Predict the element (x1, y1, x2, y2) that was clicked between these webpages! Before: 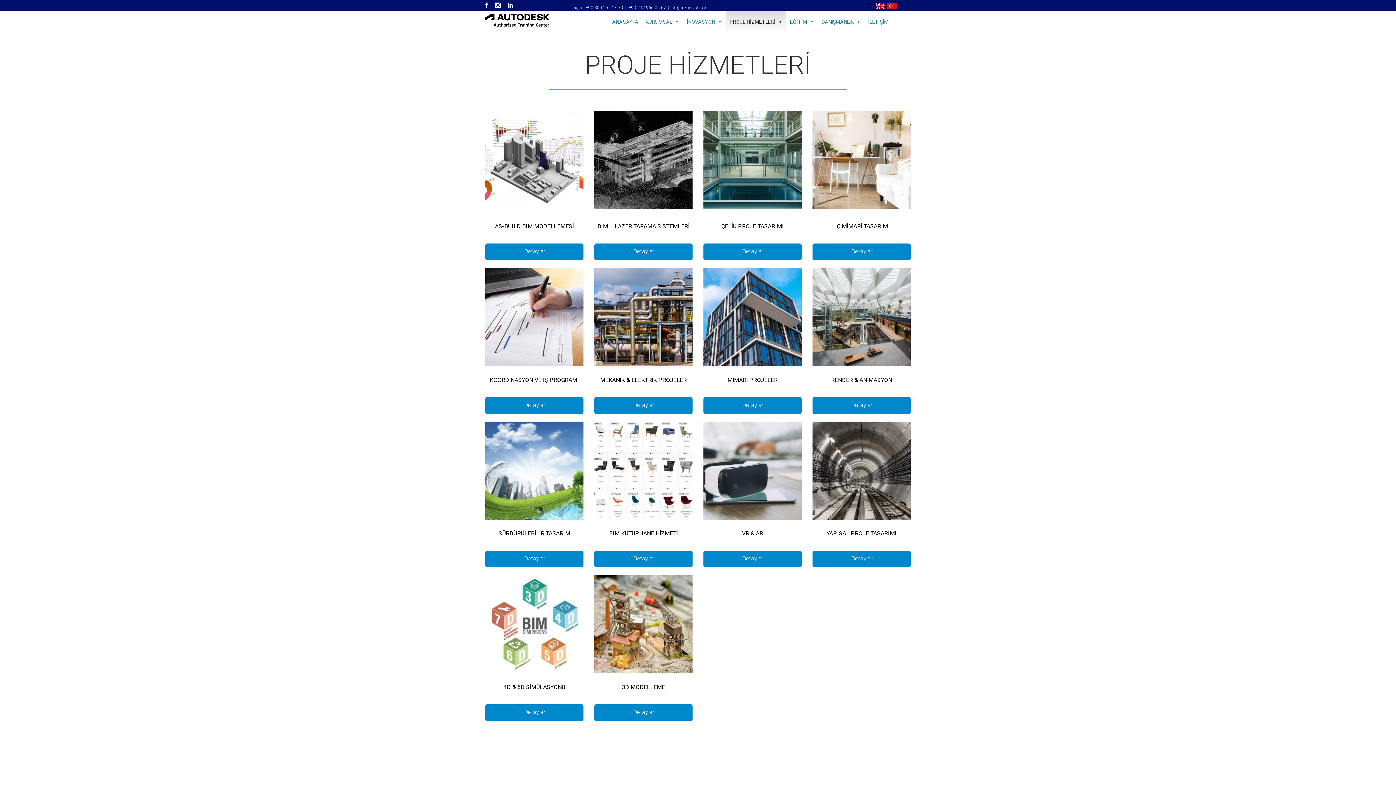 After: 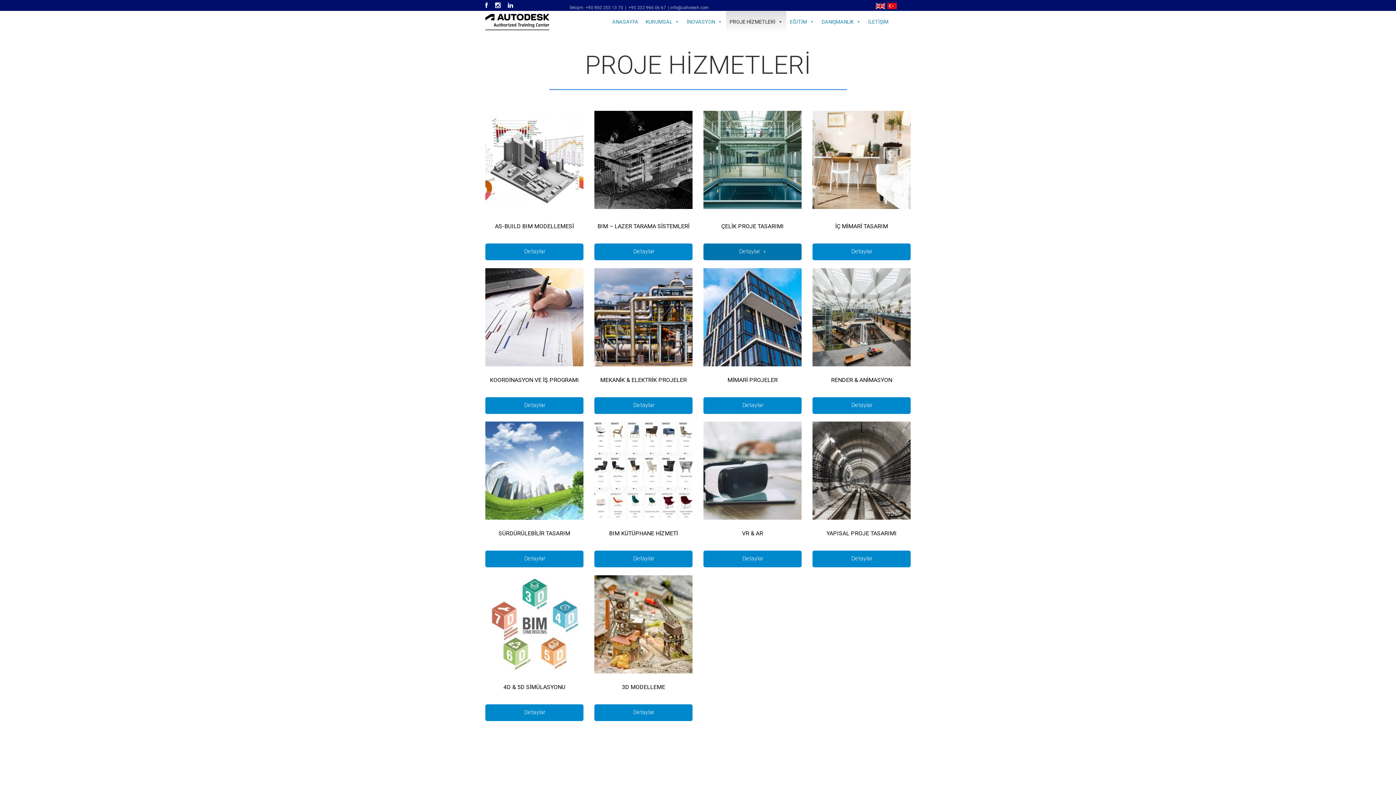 Action: bbox: (703, 243, 801, 260) label: Detaylar